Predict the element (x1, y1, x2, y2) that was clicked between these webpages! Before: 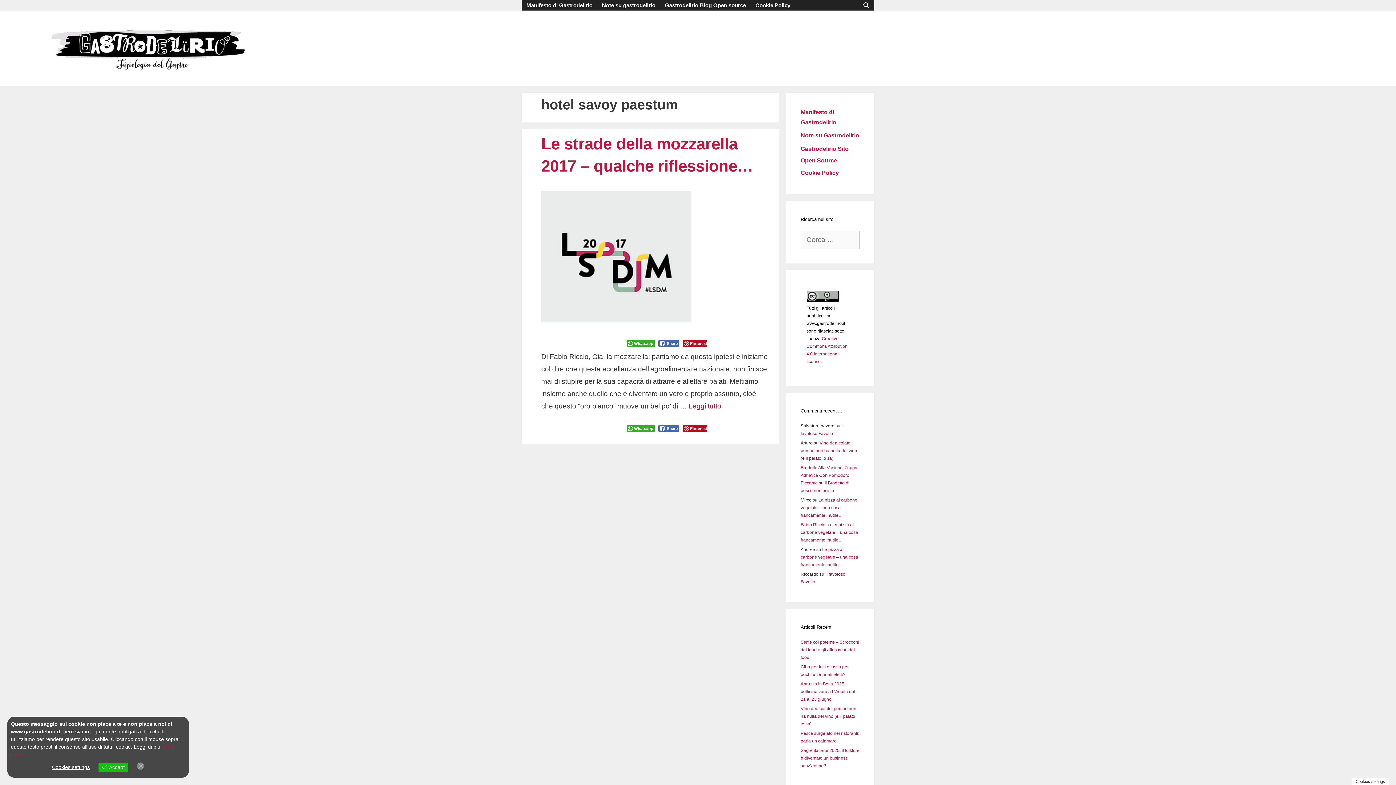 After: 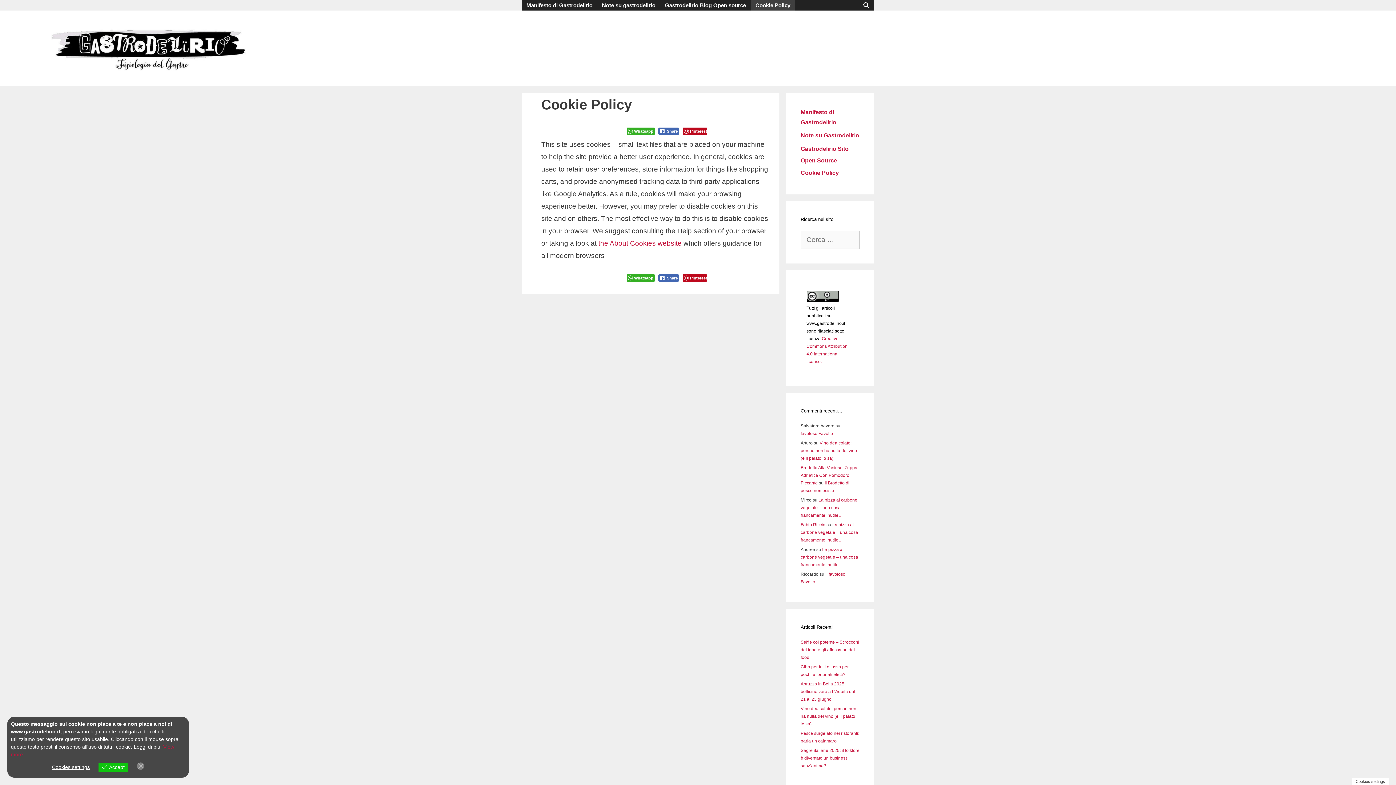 Action: label: Cookie Policy bbox: (750, 0, 795, 10)